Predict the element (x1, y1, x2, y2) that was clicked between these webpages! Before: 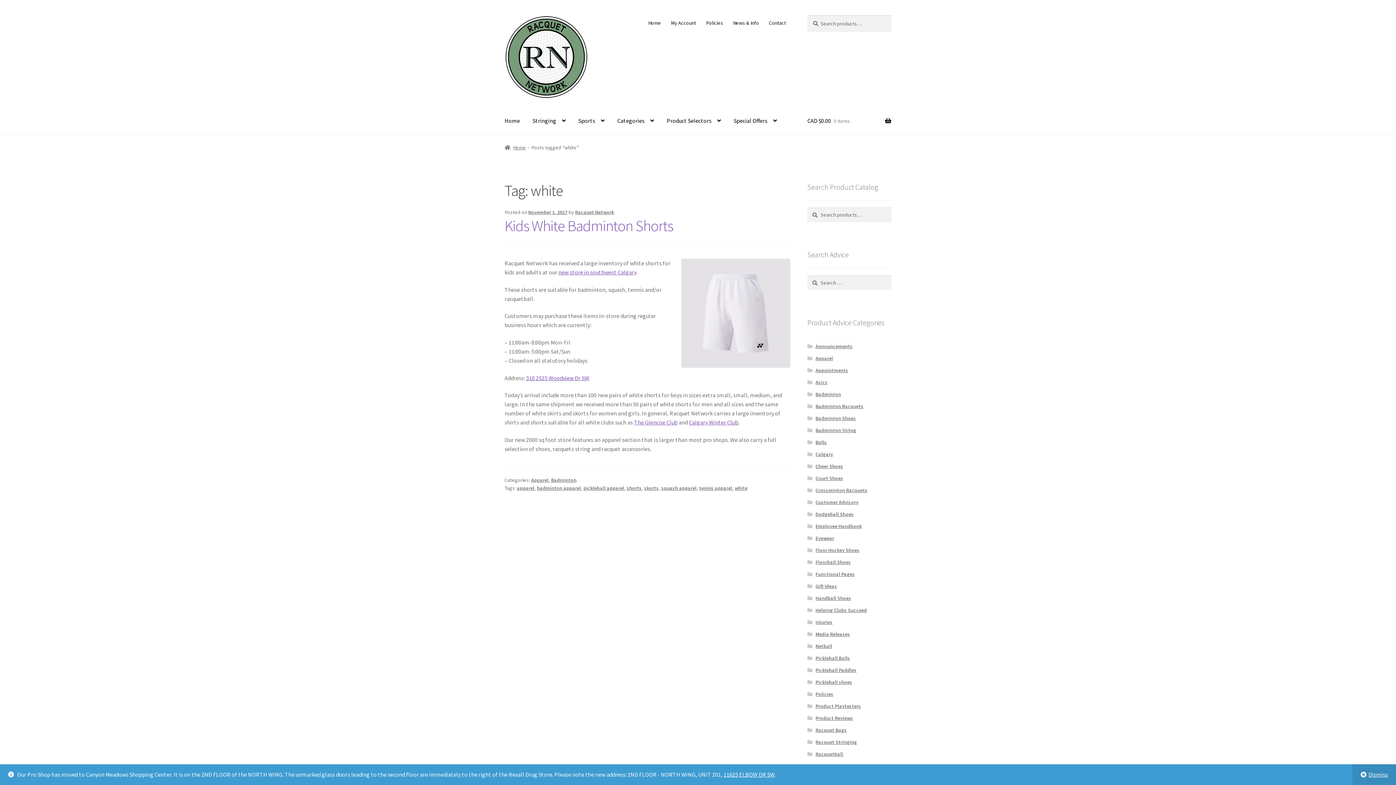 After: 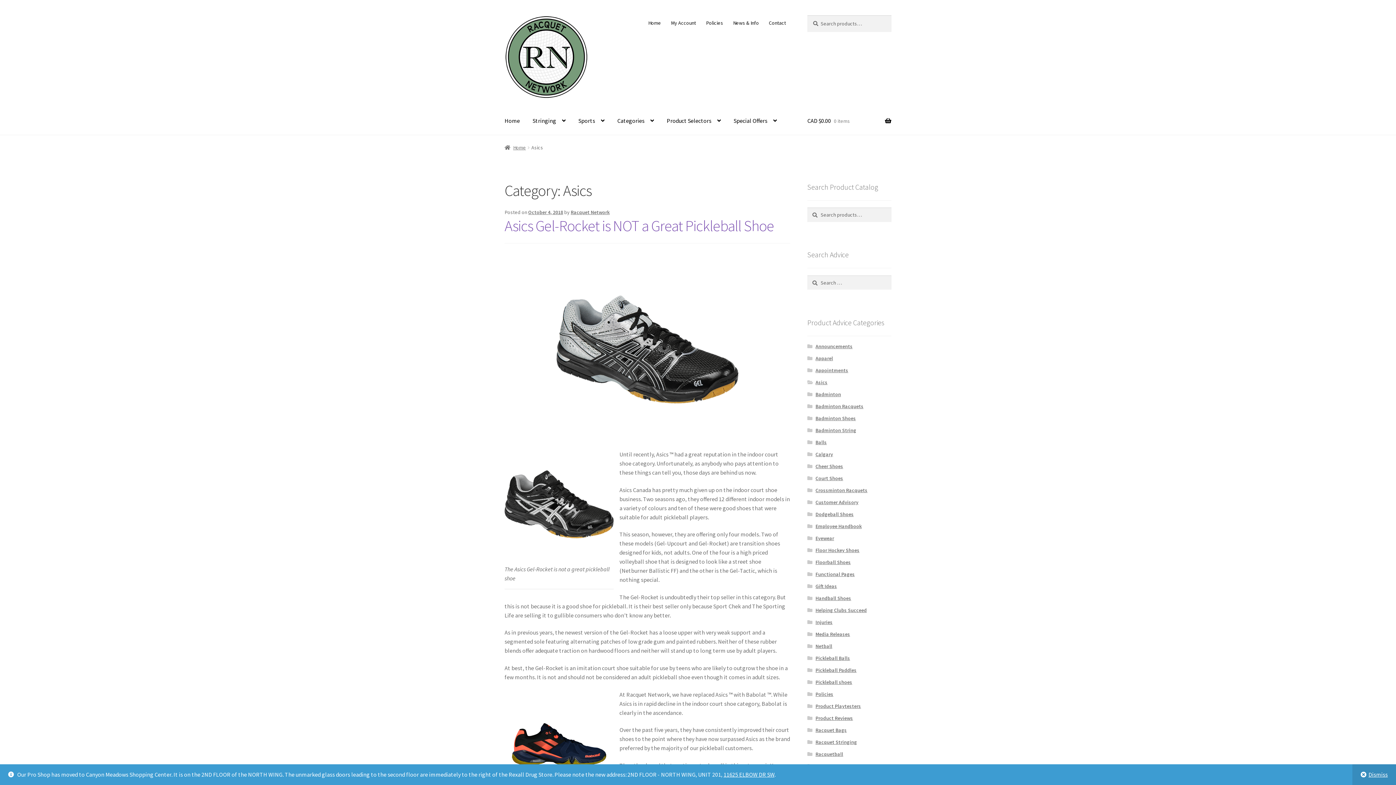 Action: bbox: (815, 379, 827, 385) label: Asics